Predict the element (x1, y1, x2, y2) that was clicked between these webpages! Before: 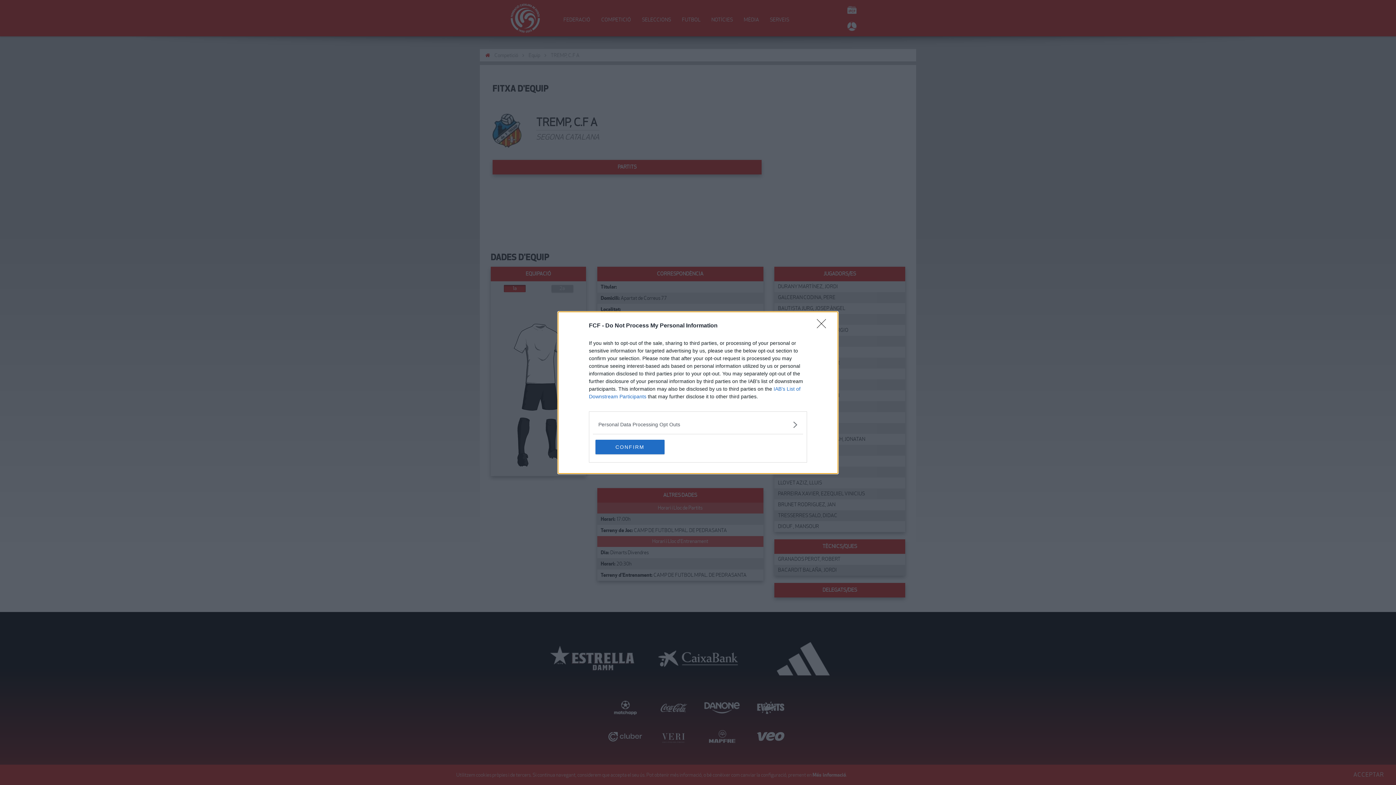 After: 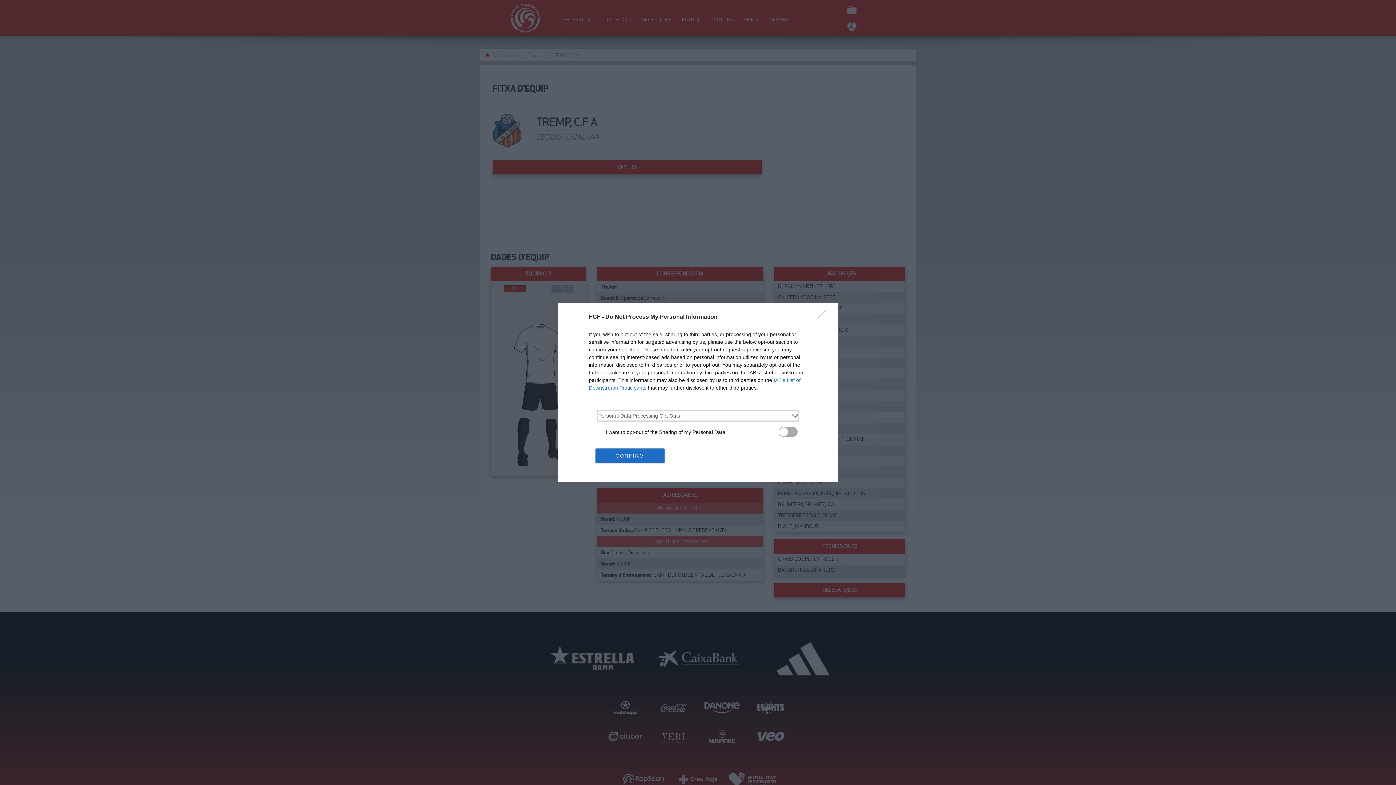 Action: label: Opt-Outs bbox: (598, 420, 797, 428)